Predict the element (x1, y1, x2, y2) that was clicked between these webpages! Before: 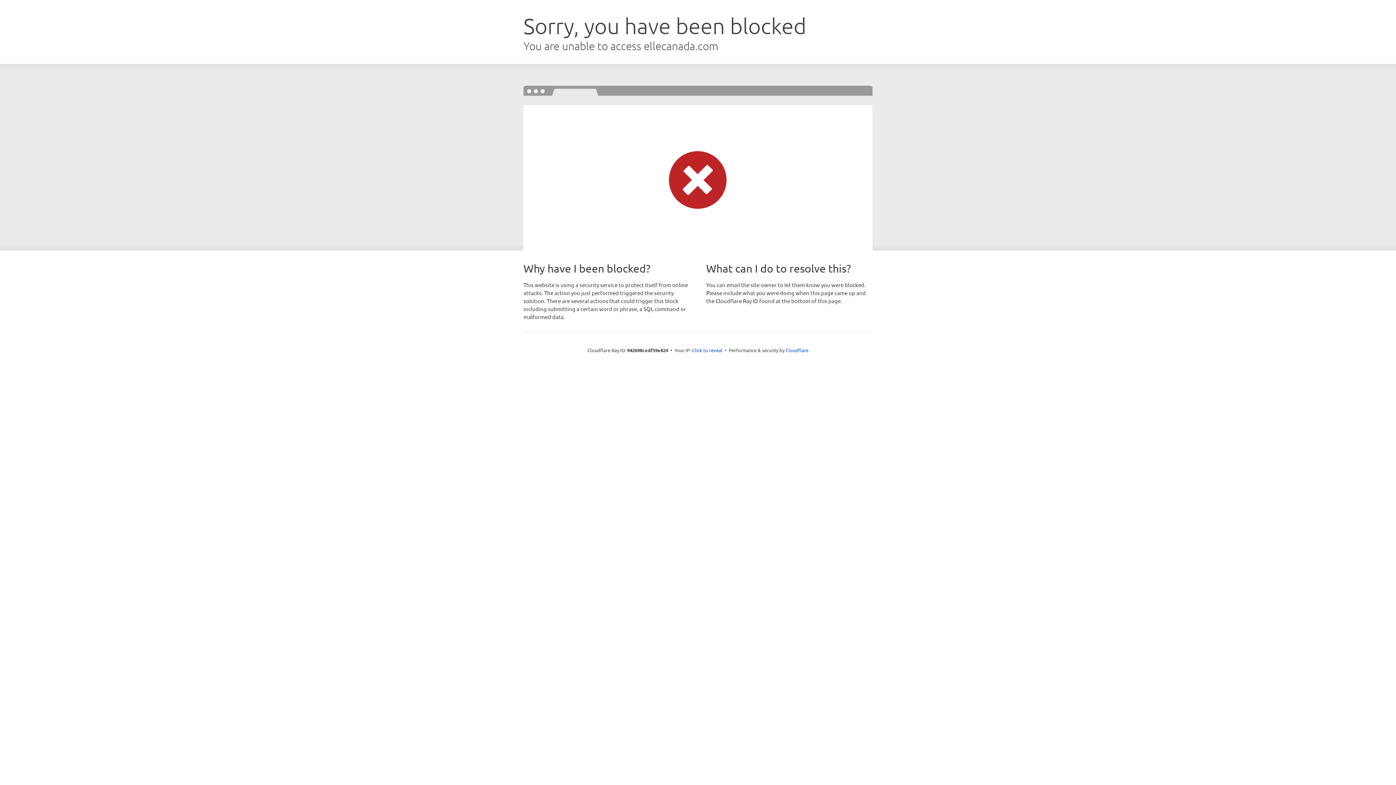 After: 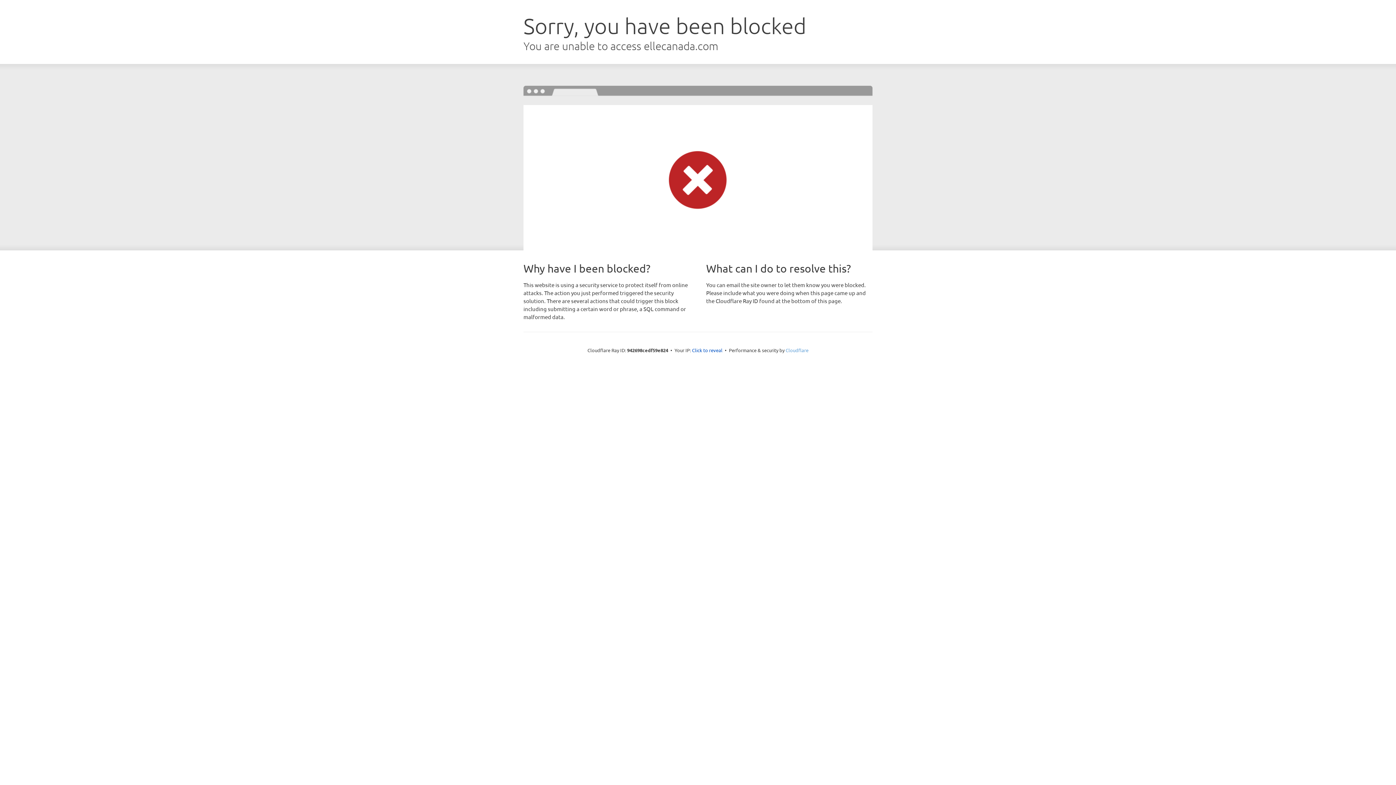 Action: label: Cloudflare bbox: (785, 347, 808, 353)